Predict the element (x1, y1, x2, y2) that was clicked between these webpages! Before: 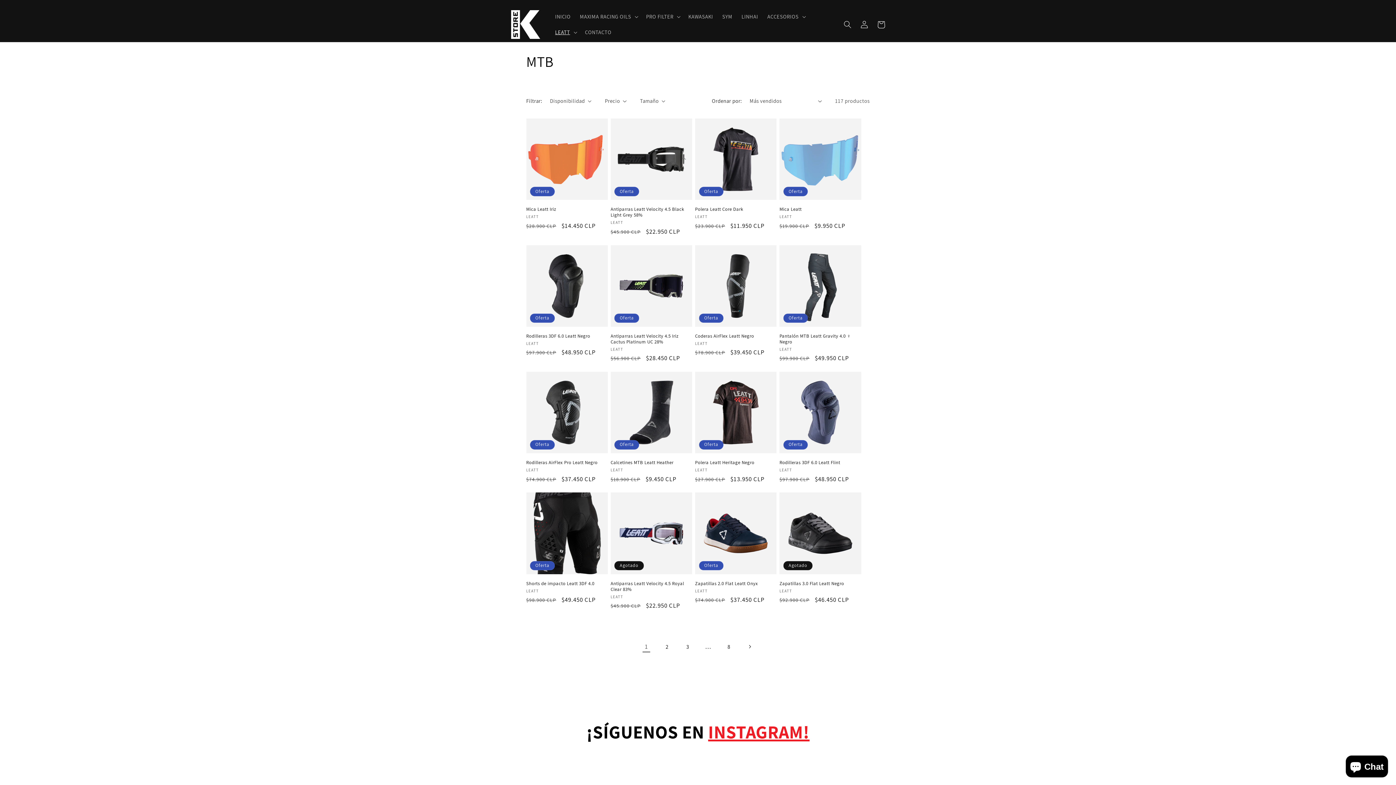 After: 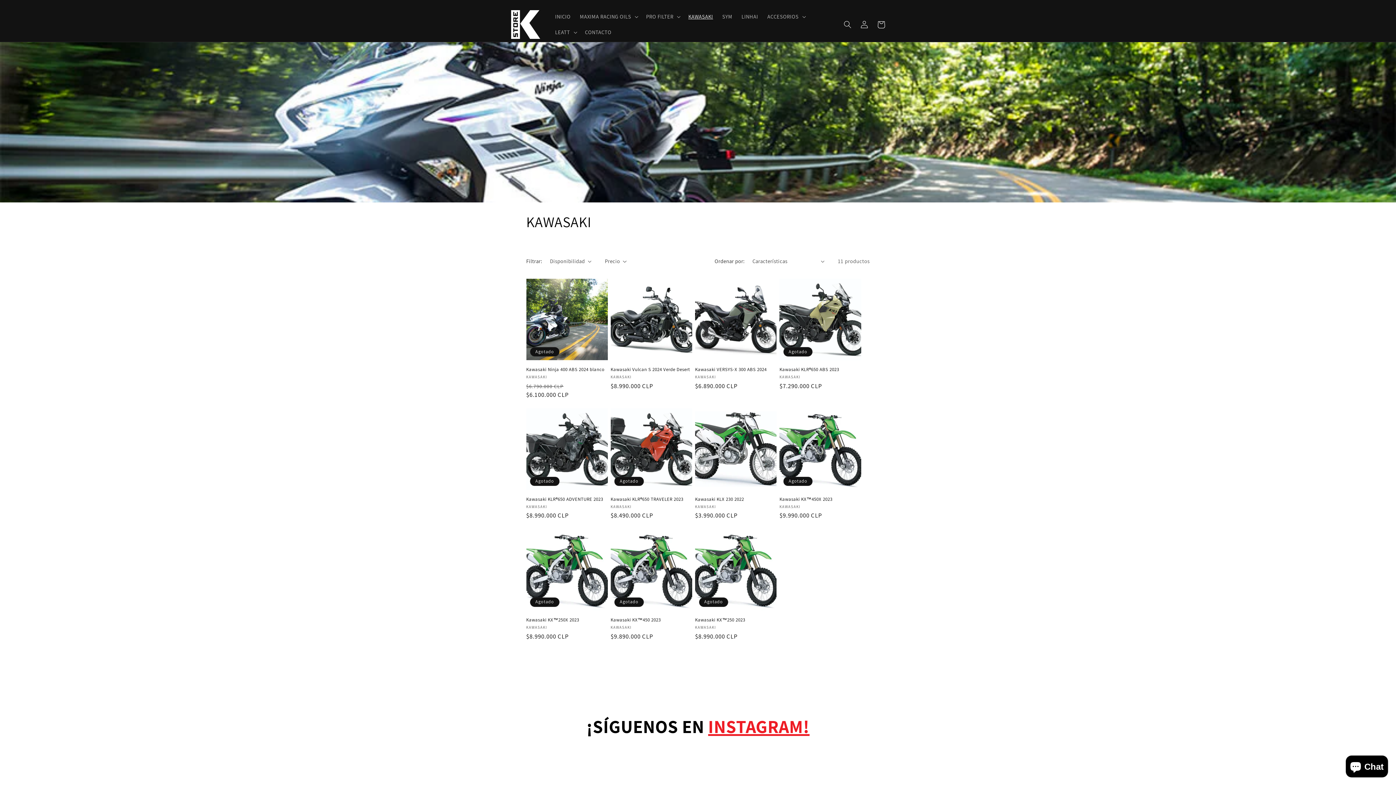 Action: label: KAWASAKI bbox: (683, 8, 717, 24)